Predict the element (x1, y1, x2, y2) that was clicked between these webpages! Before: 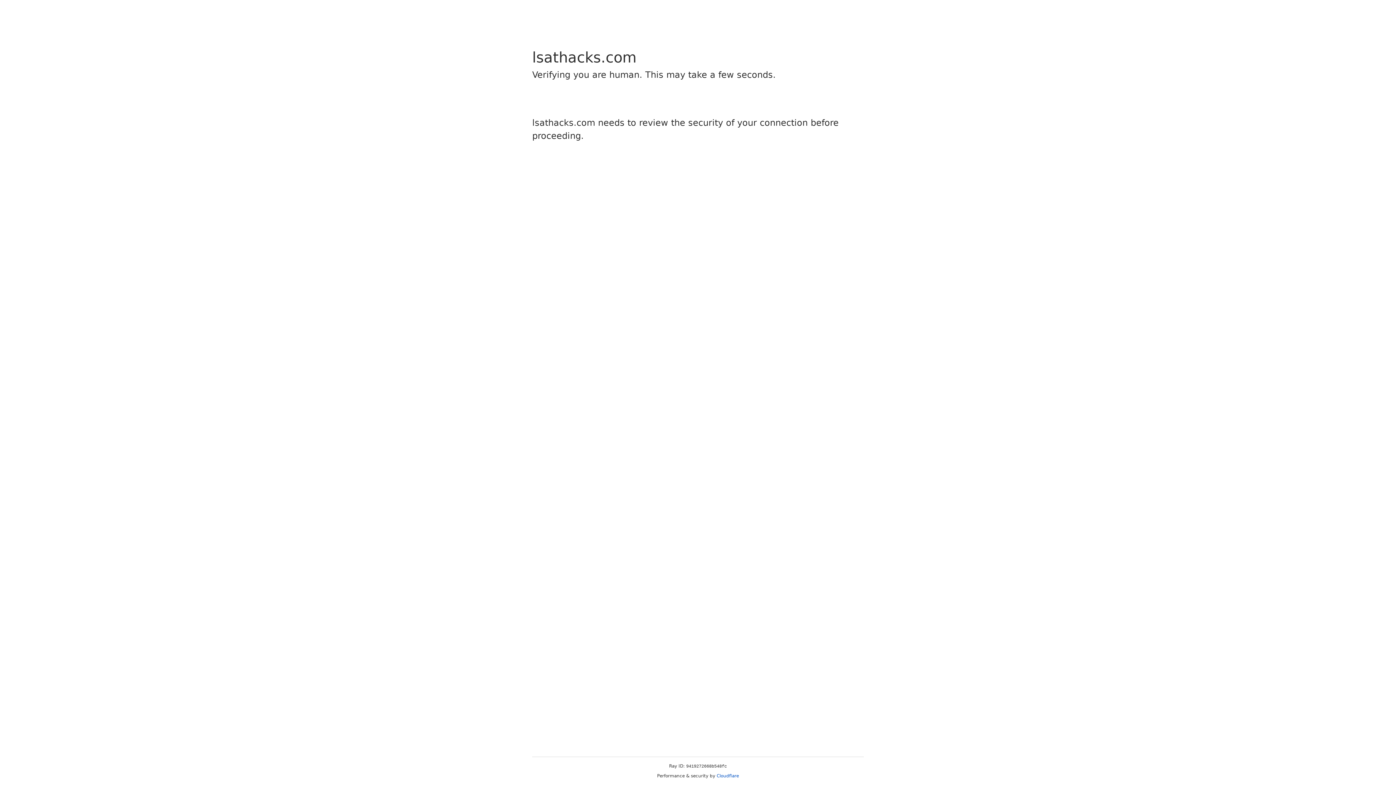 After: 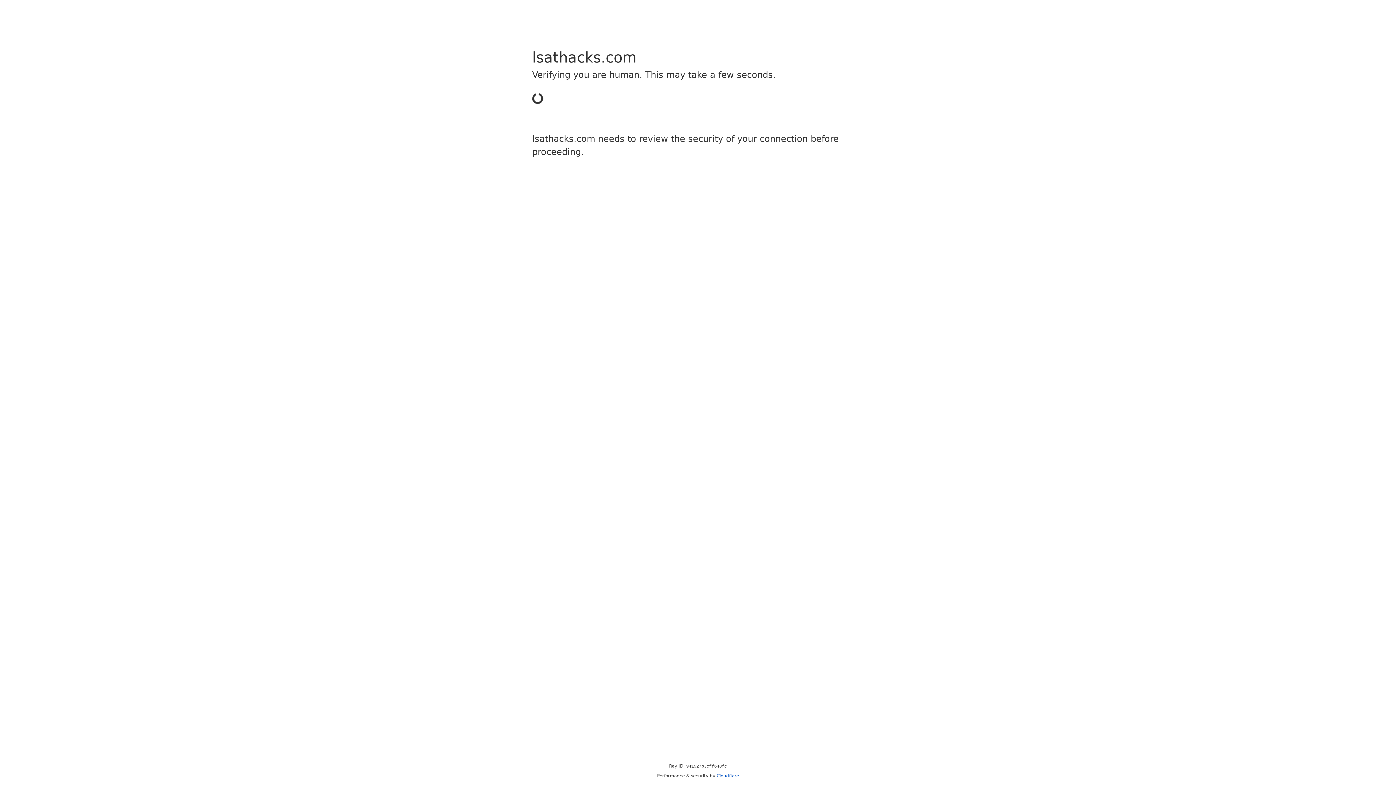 Action: label: Cloudflare bbox: (716, 773, 739, 778)